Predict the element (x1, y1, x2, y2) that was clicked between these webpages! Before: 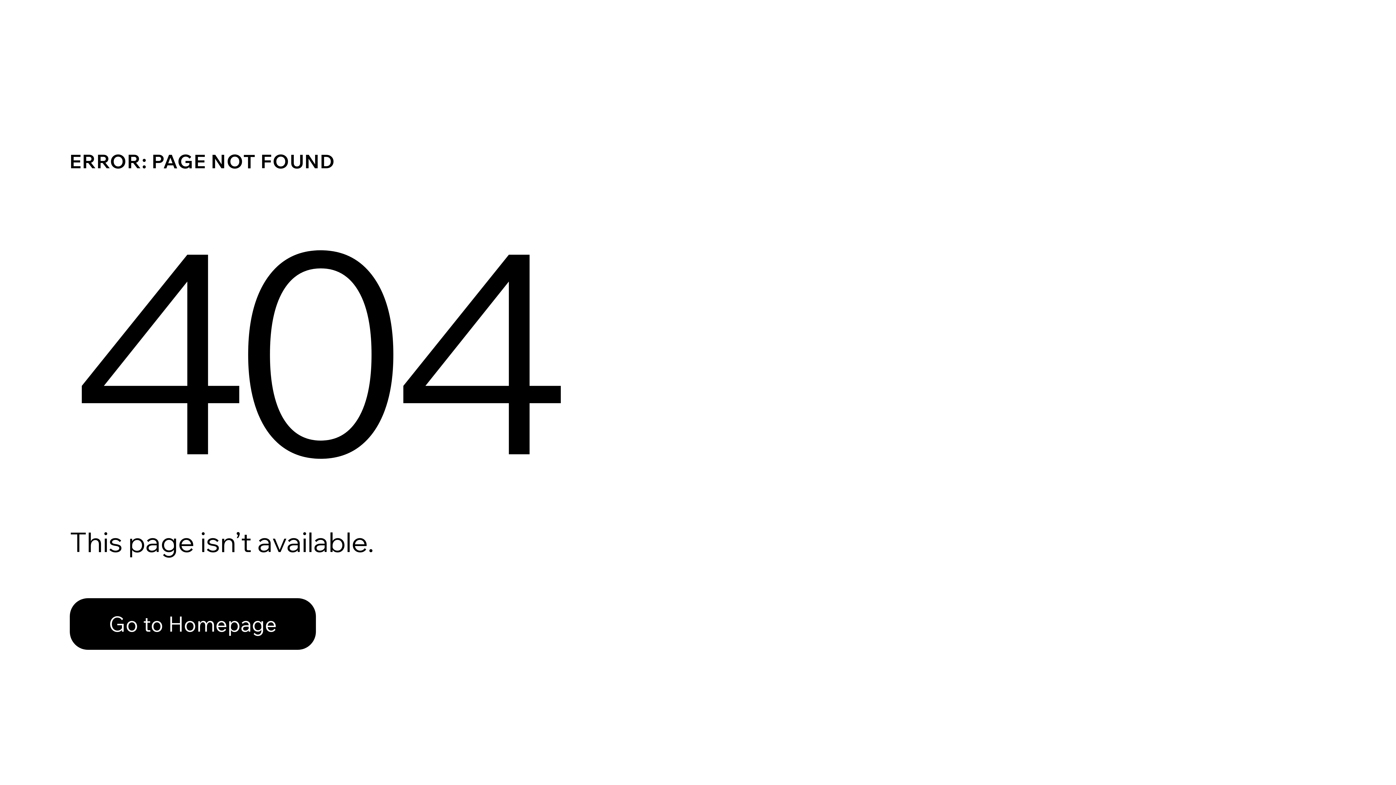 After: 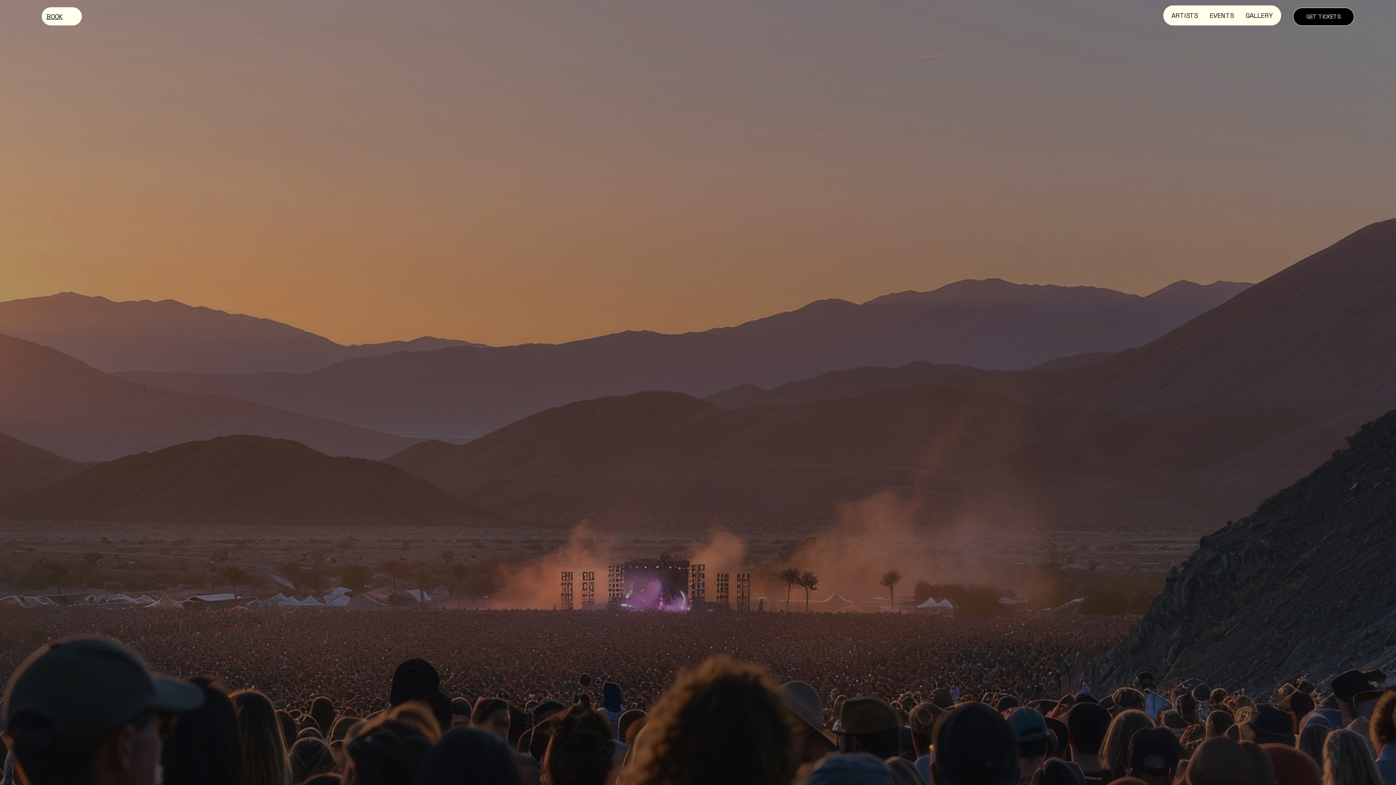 Action: label: Go to Homepage bbox: (69, 582, 768, 659)